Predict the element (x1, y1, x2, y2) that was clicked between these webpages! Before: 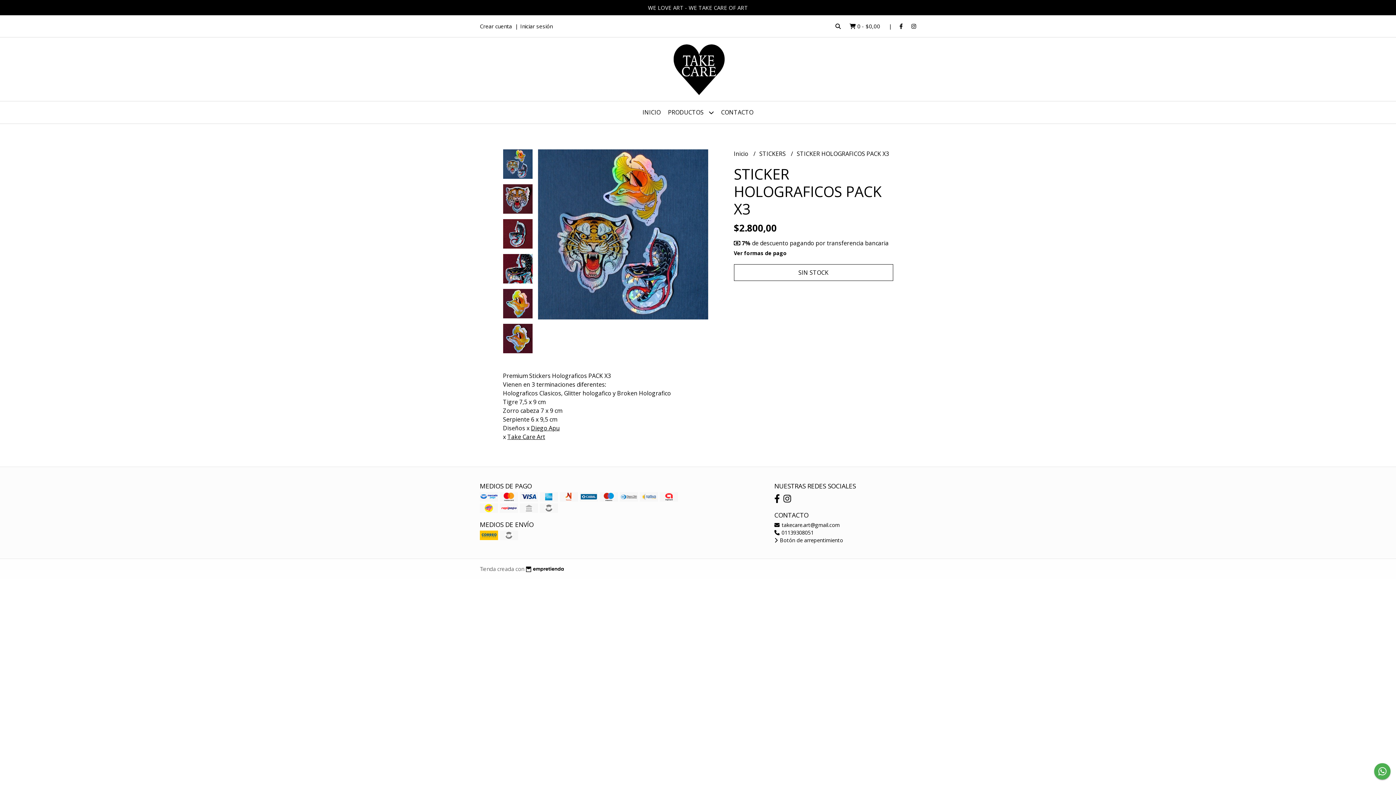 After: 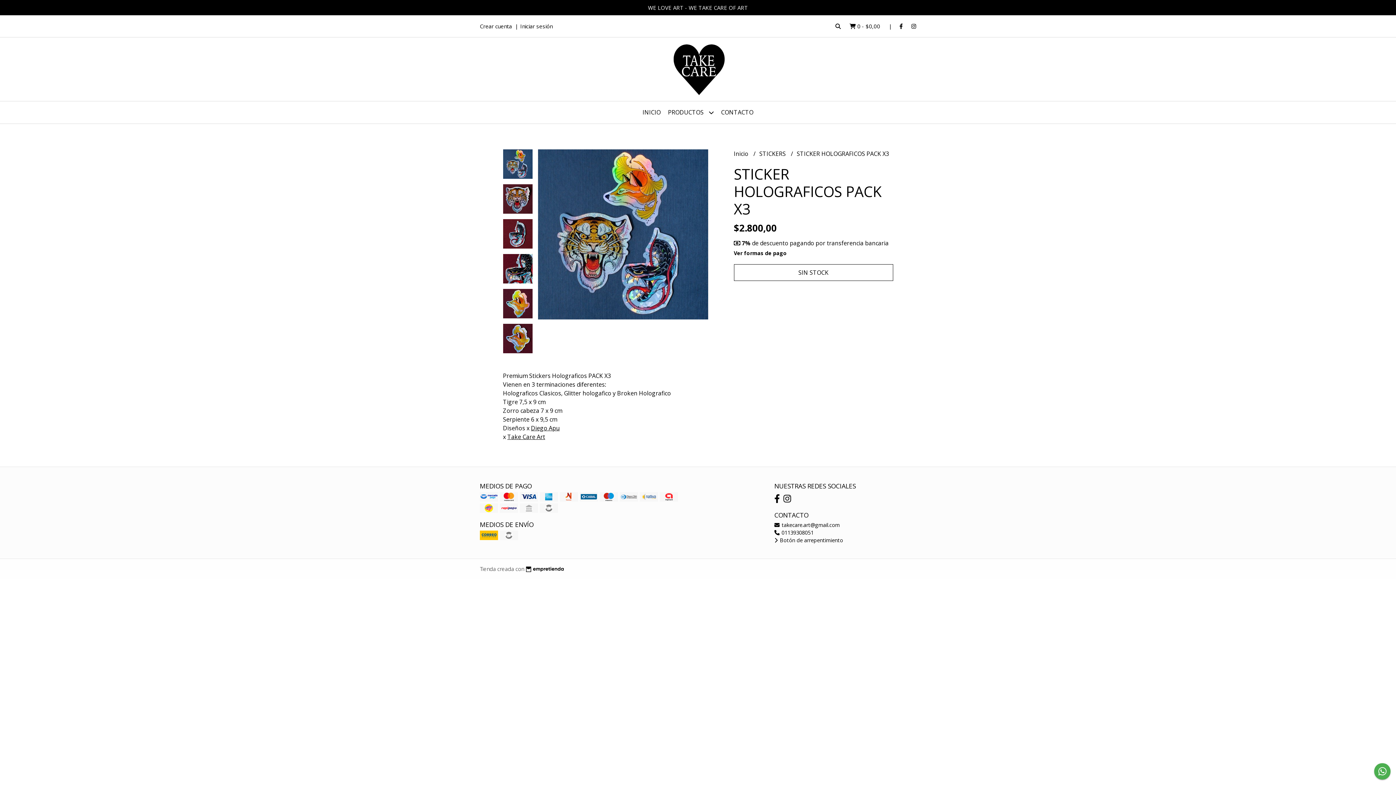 Action: bbox: (911, 22, 916, 29)